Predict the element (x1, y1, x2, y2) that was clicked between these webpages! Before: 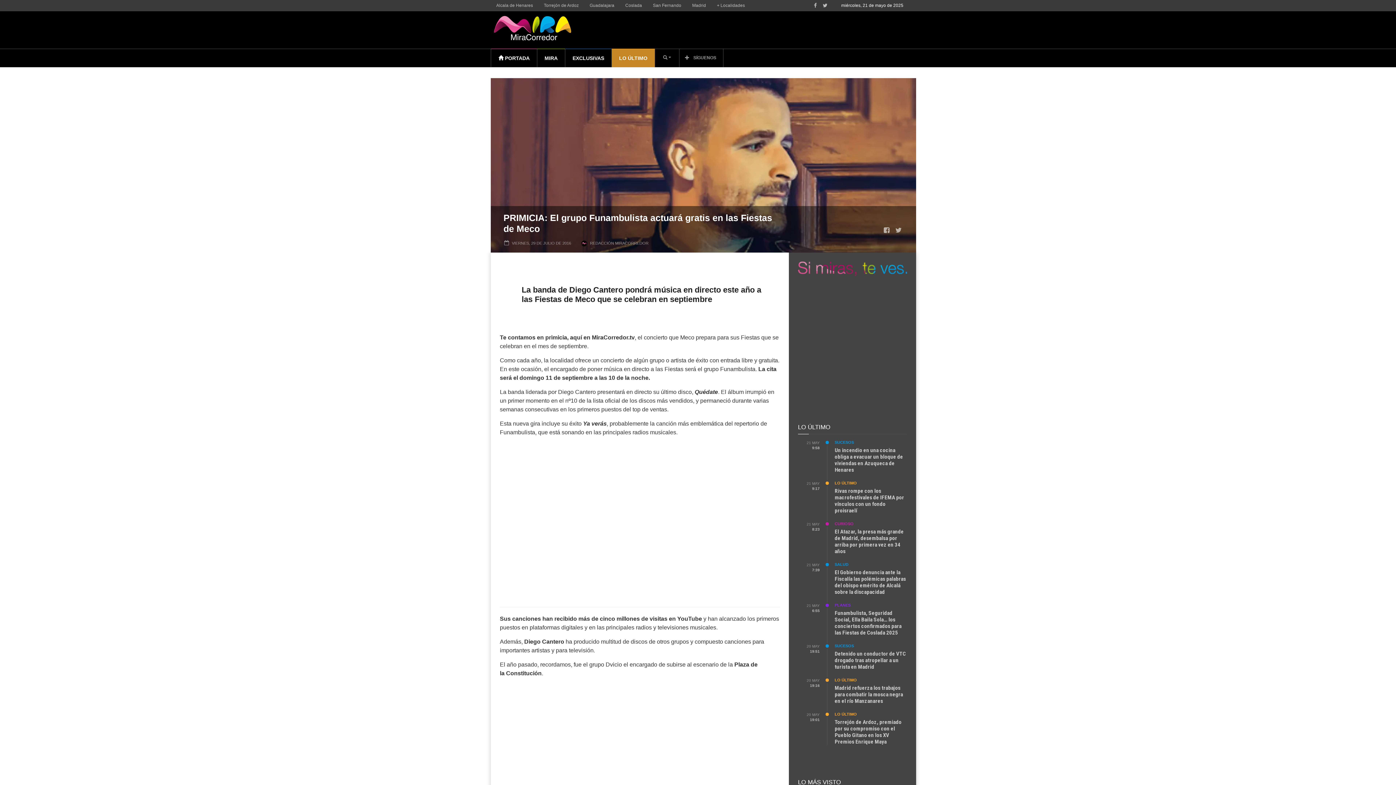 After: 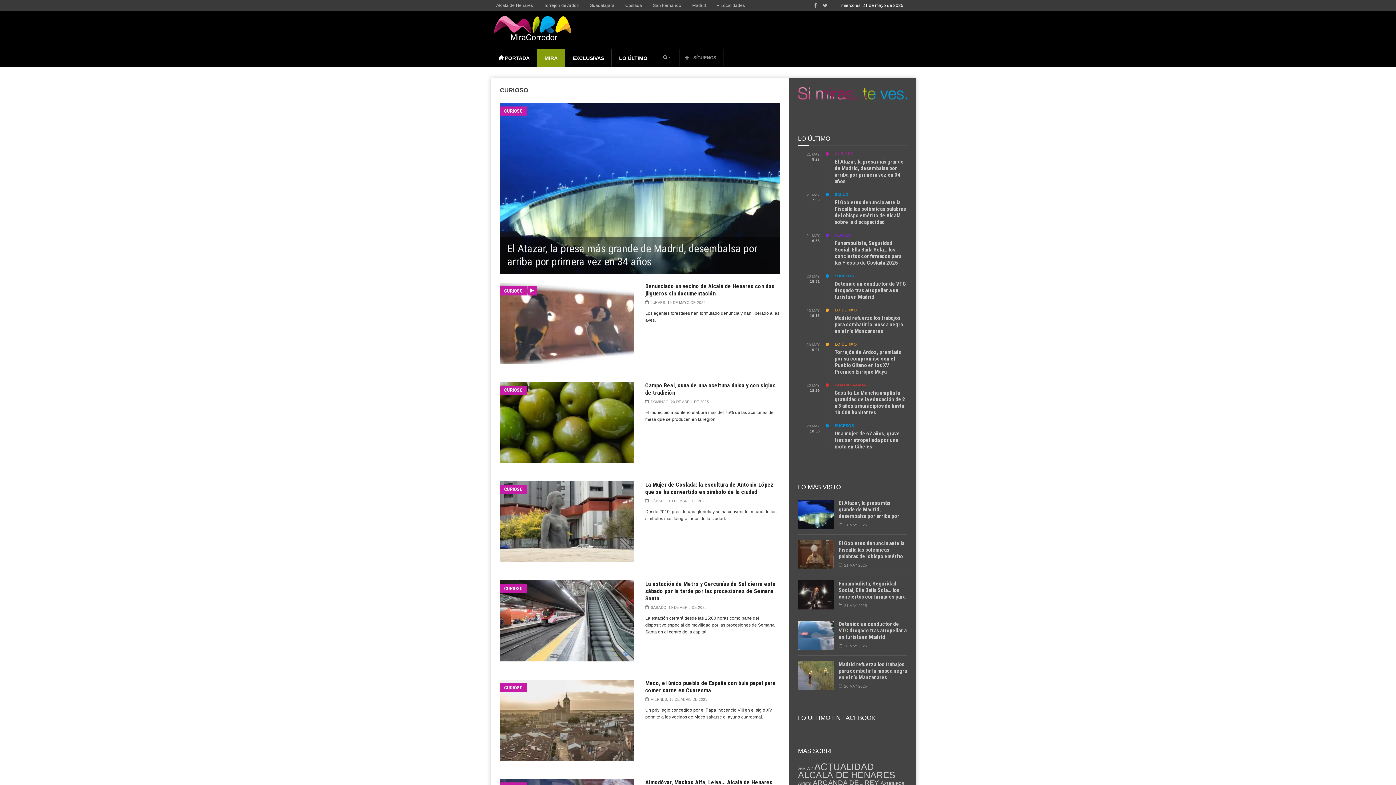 Action: label: CURIOSO bbox: (834, 521, 853, 526)